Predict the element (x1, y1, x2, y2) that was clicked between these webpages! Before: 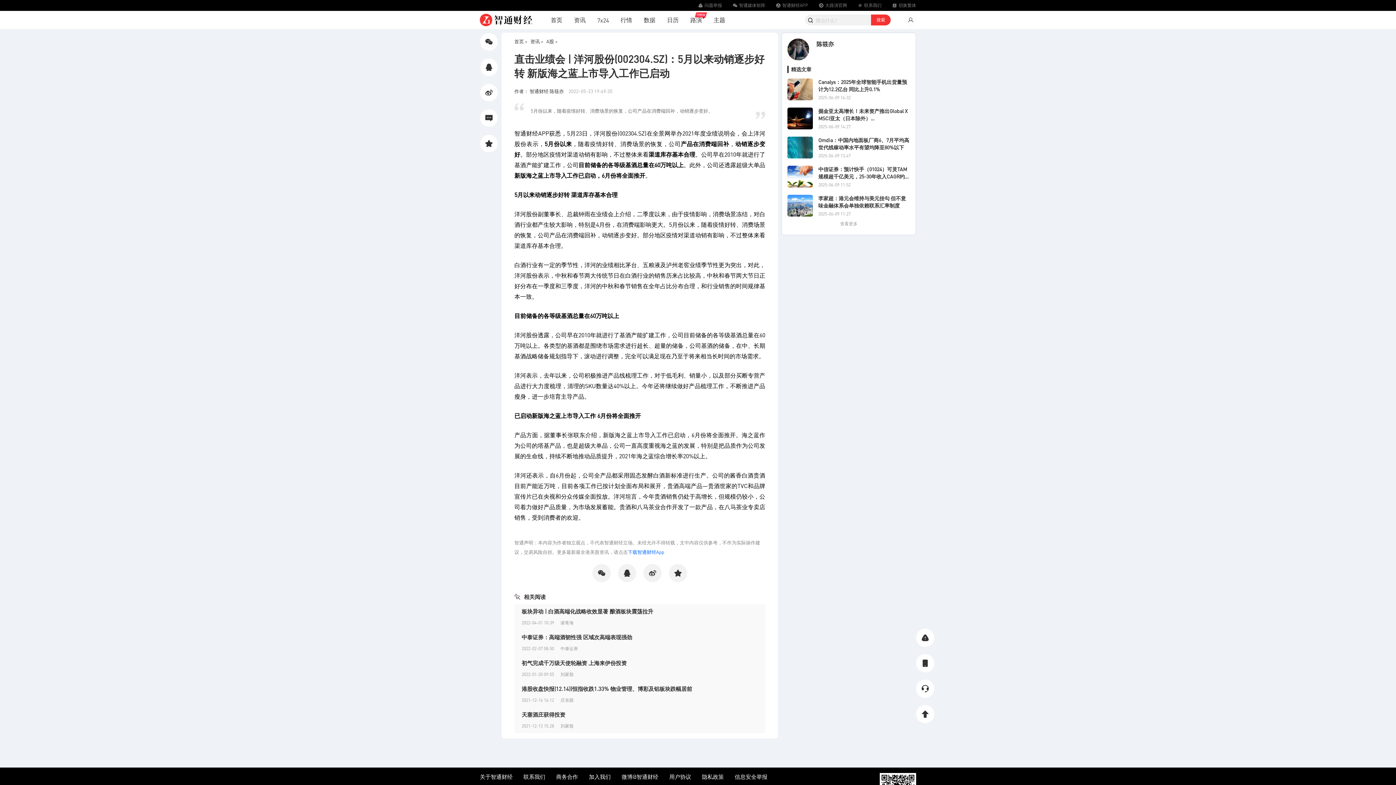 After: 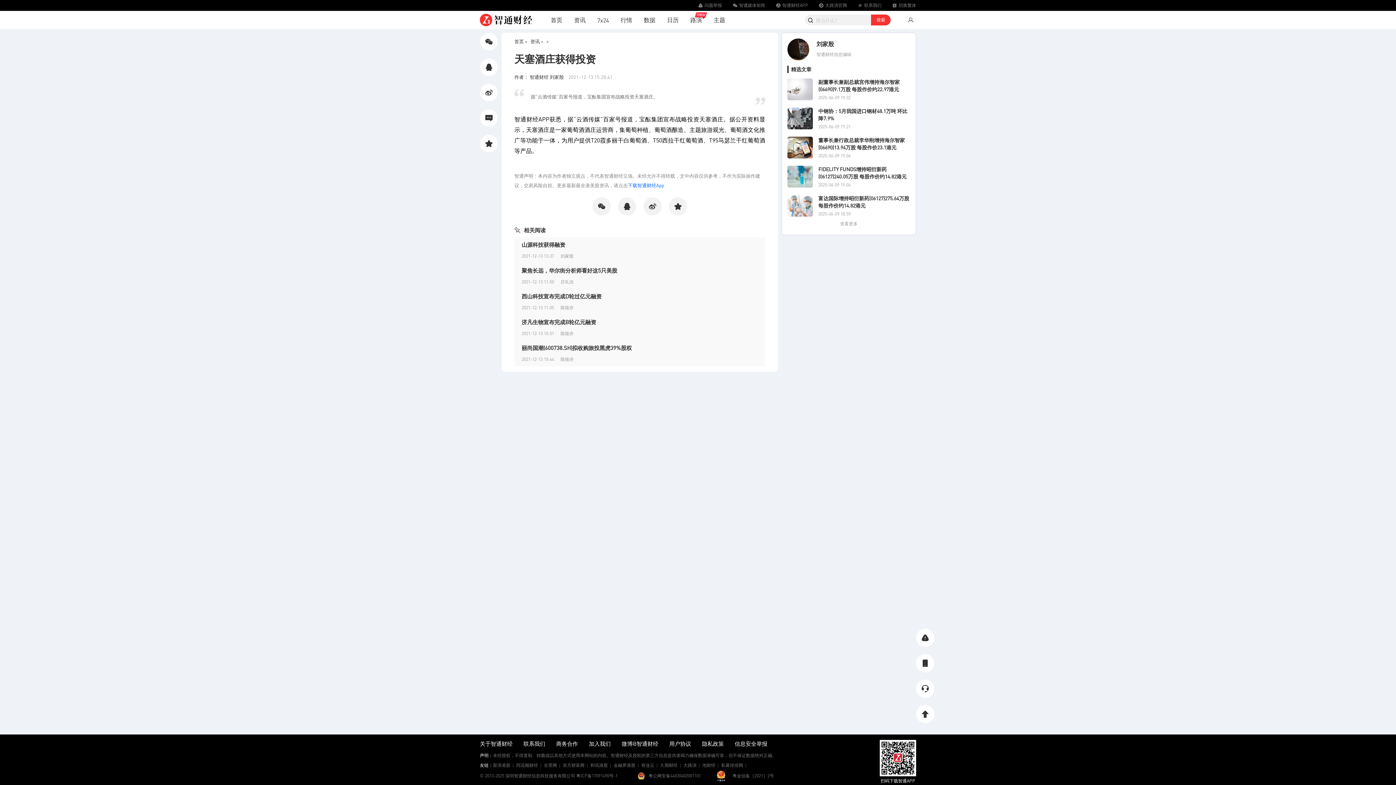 Action: label: 天塞酒庄获得投资 bbox: (521, 711, 758, 718)